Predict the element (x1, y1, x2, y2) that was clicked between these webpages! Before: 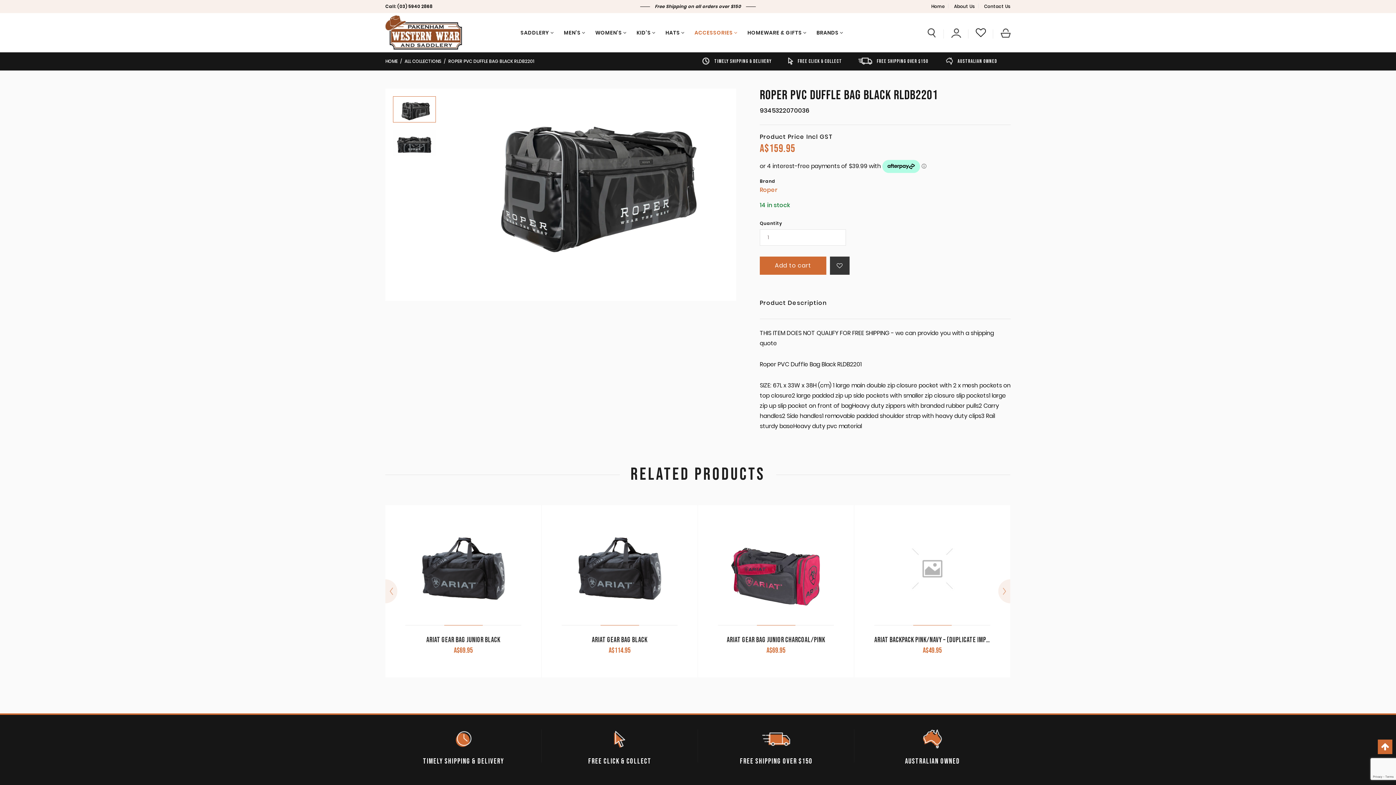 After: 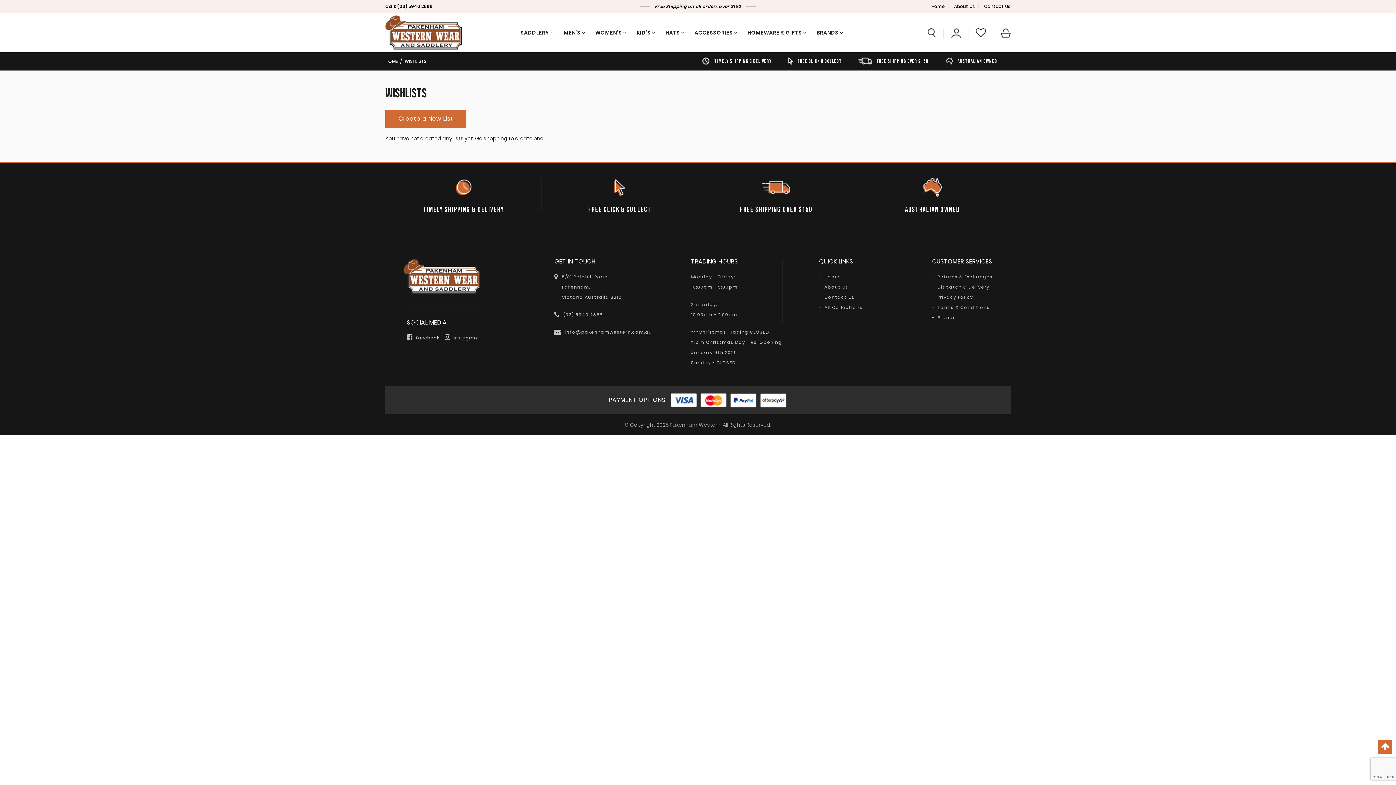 Action: bbox: (976, 27, 986, 37)